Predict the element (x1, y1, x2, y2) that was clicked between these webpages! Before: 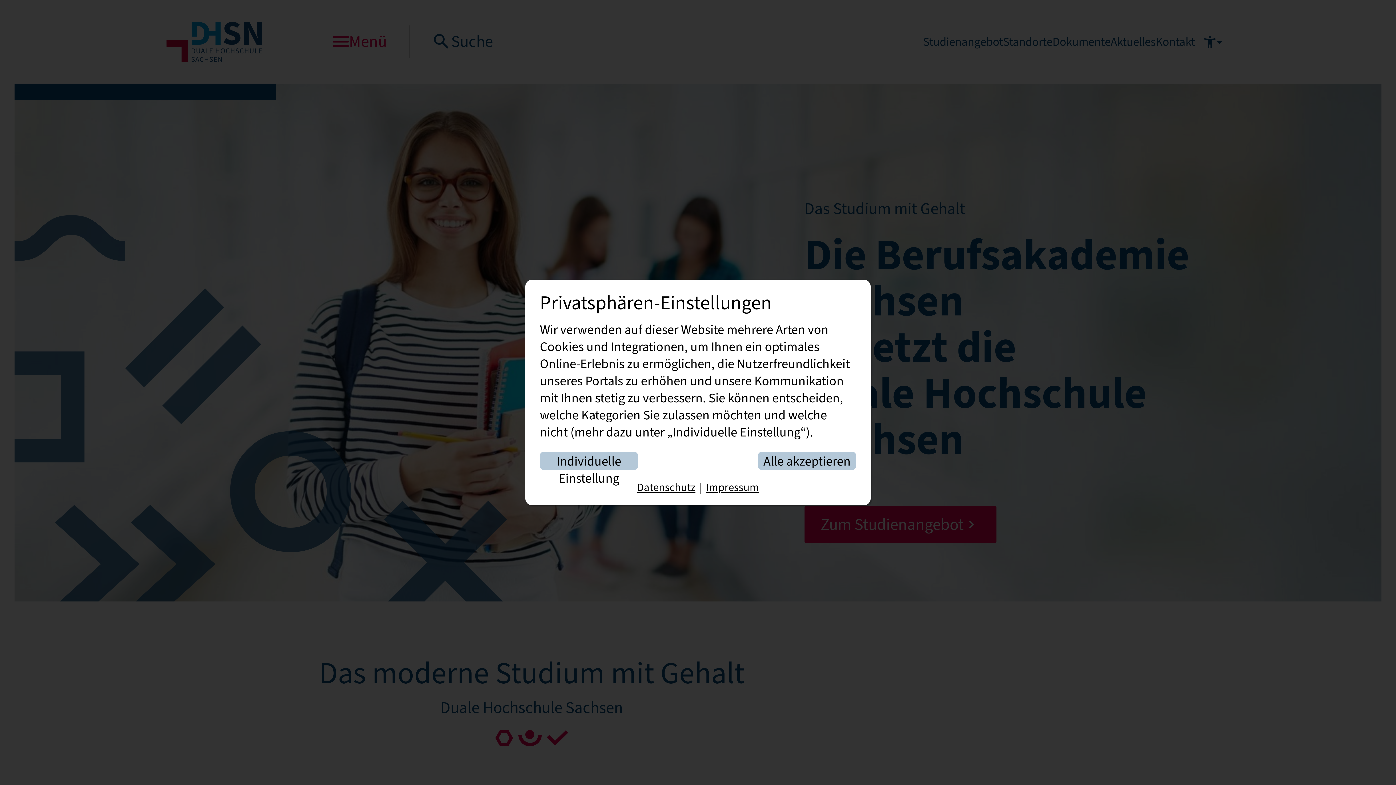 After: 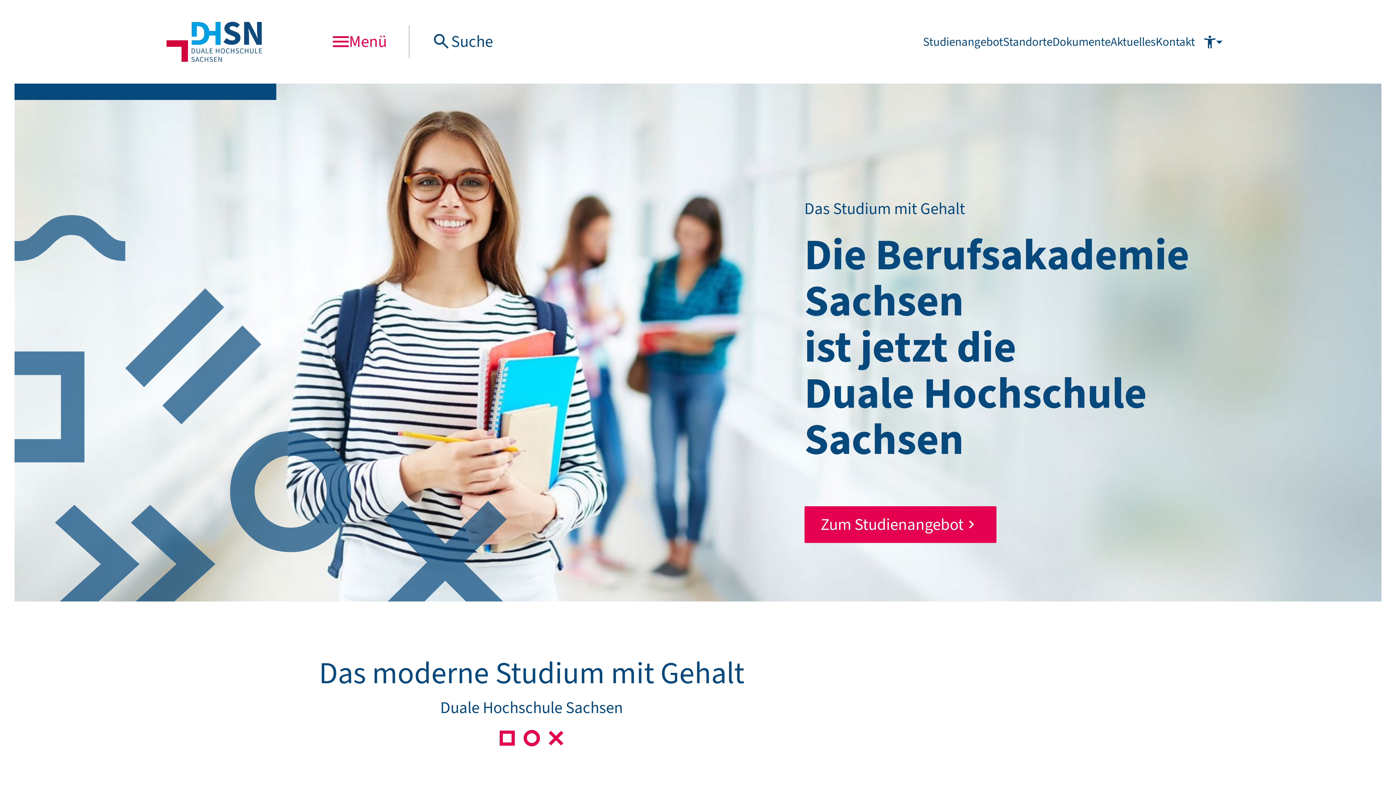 Action: bbox: (758, 452, 856, 470) label: Alle akzeptieren